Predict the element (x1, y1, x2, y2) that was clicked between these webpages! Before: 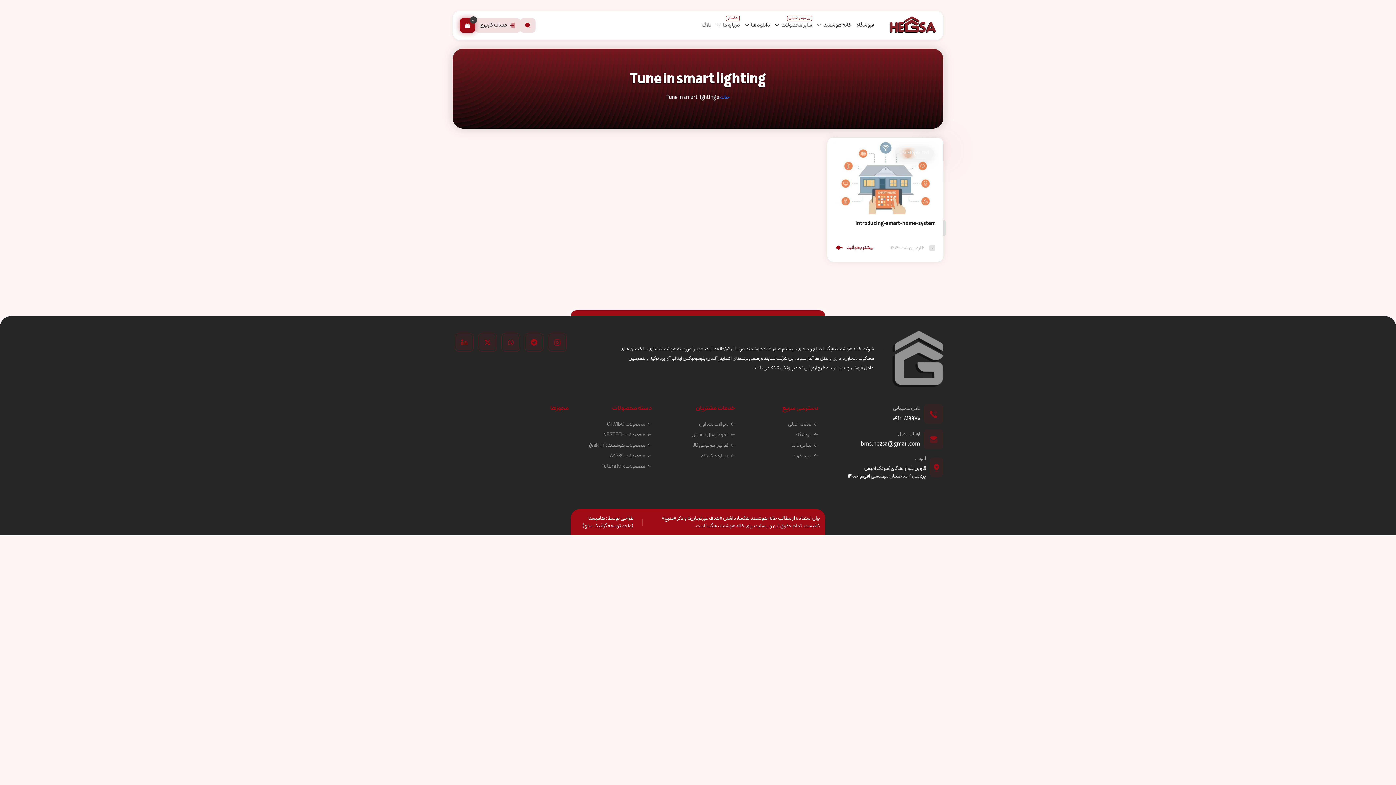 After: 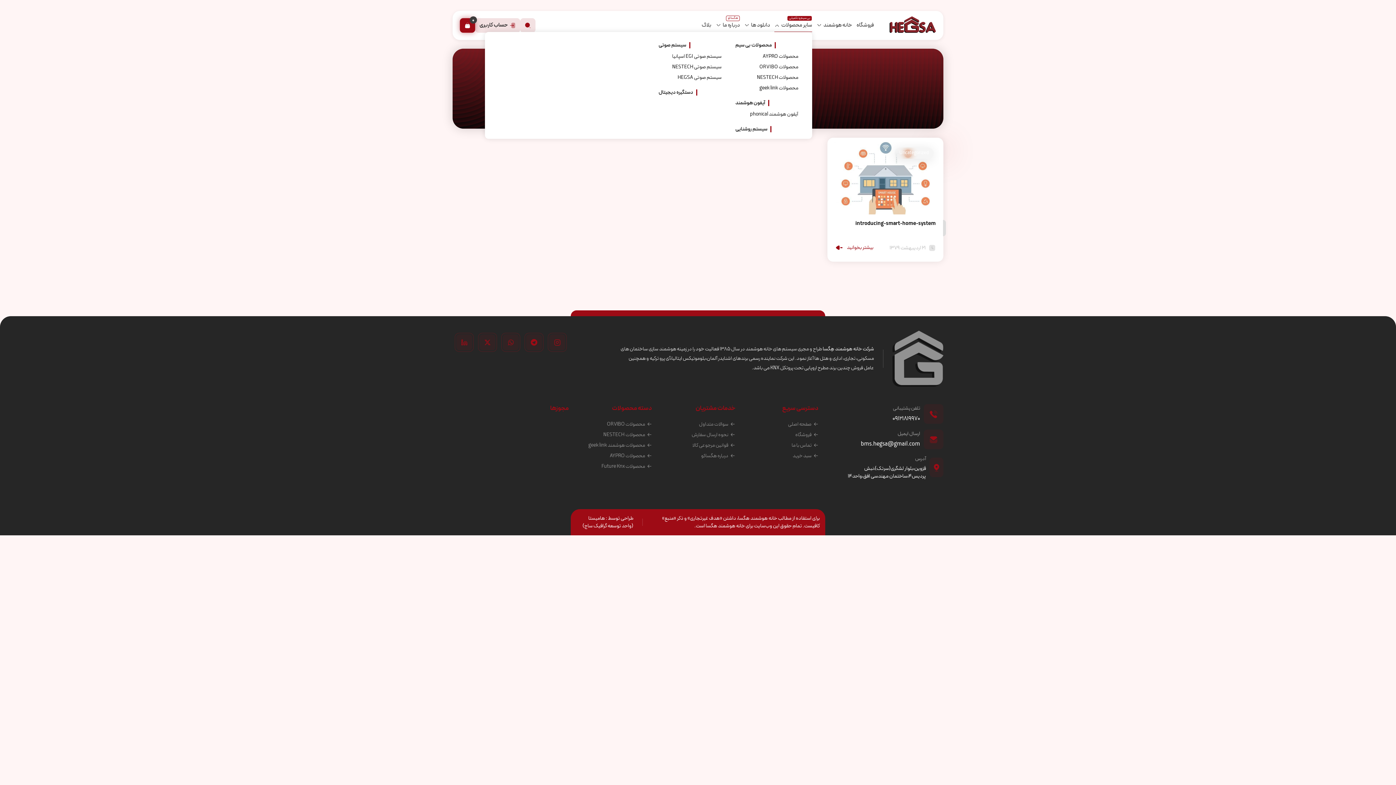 Action: bbox: (774, 18, 812, 32) label: سایر محصولات